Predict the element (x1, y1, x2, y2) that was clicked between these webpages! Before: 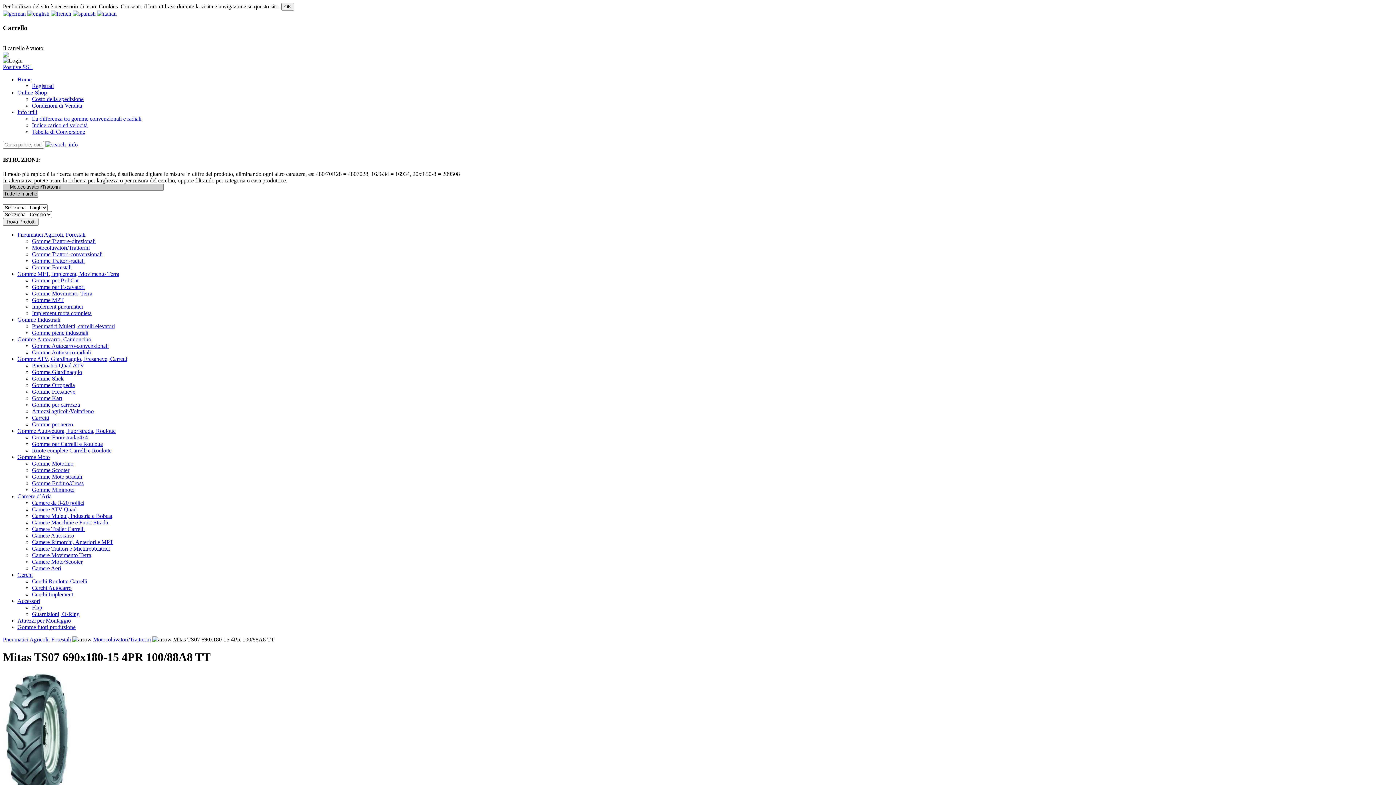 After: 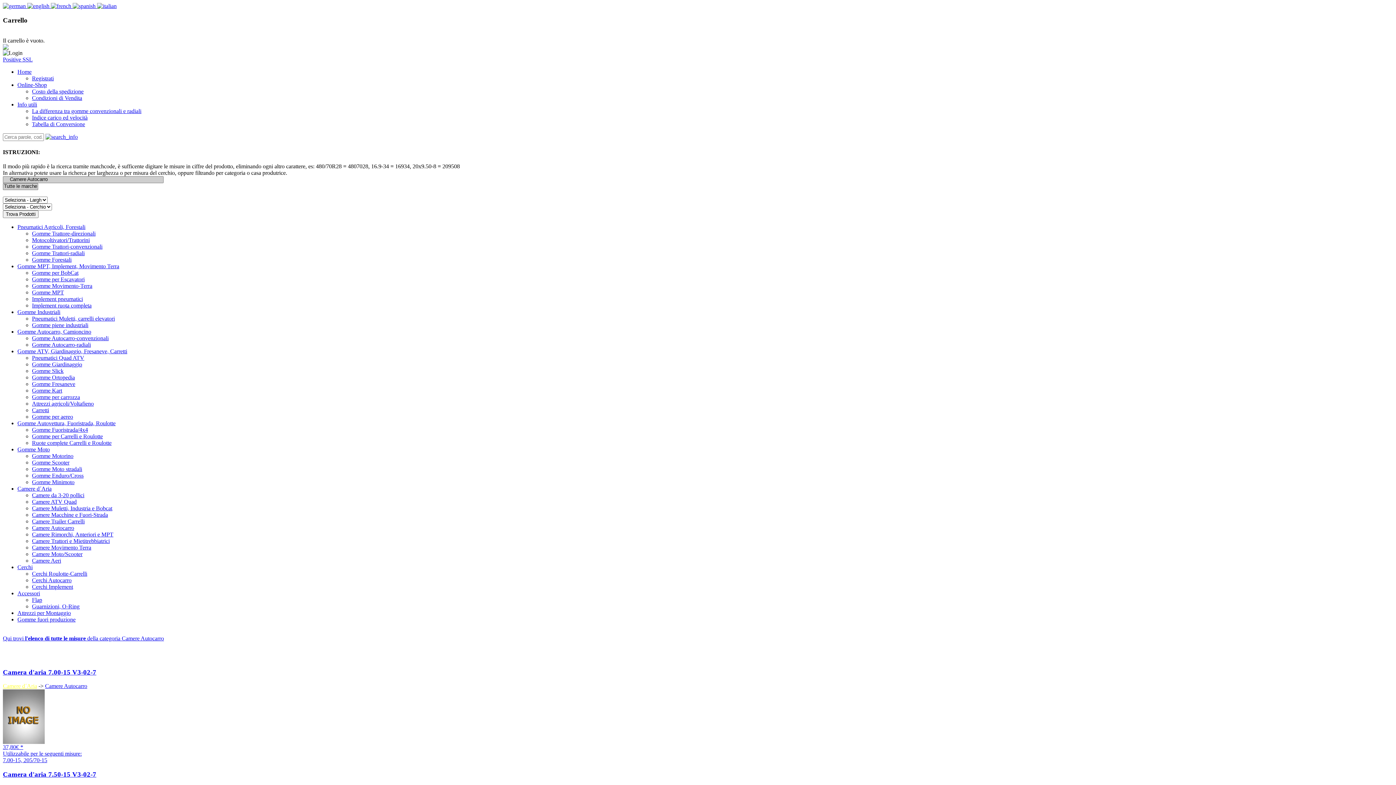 Action: label: Camere Autocarro bbox: (32, 532, 74, 538)